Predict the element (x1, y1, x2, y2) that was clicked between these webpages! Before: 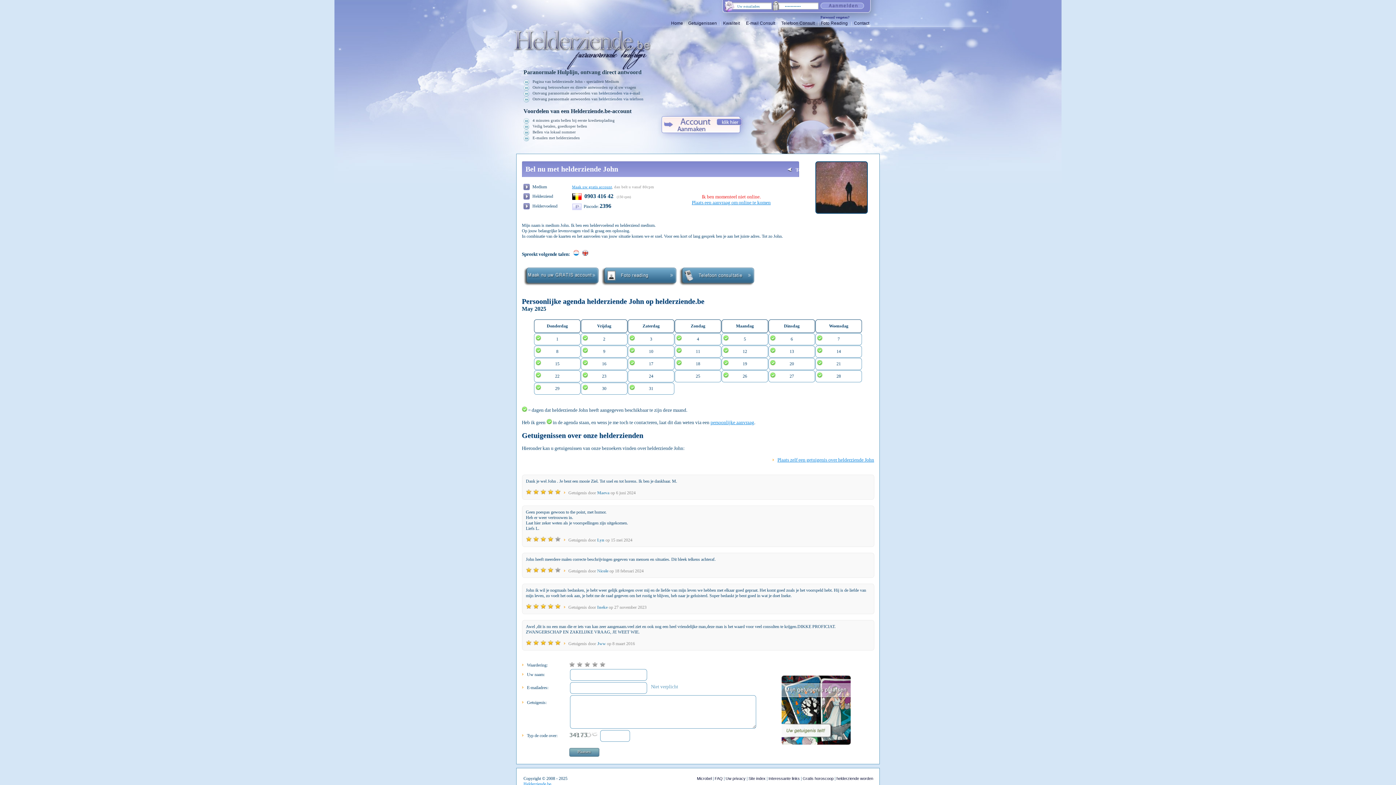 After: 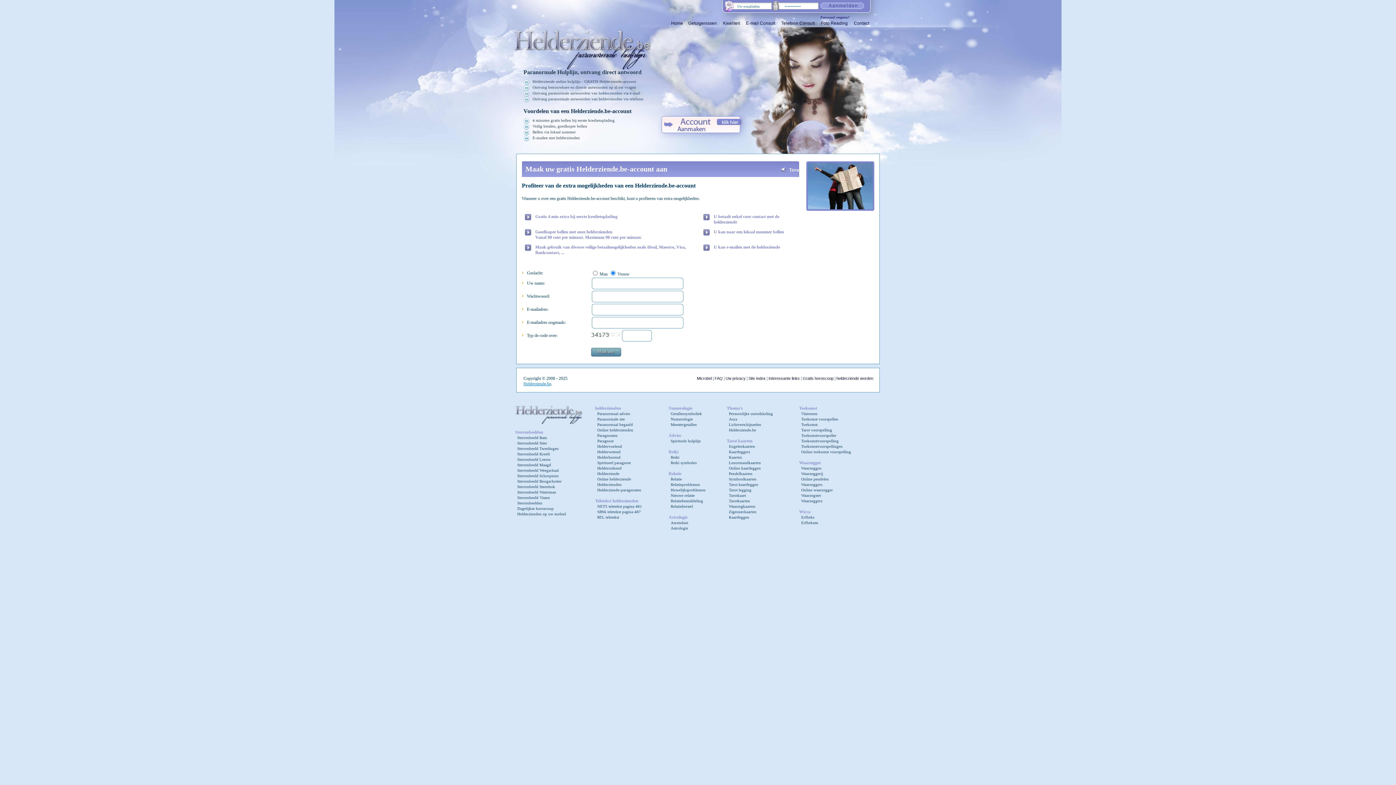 Action: bbox: (523, 120, 529, 125)